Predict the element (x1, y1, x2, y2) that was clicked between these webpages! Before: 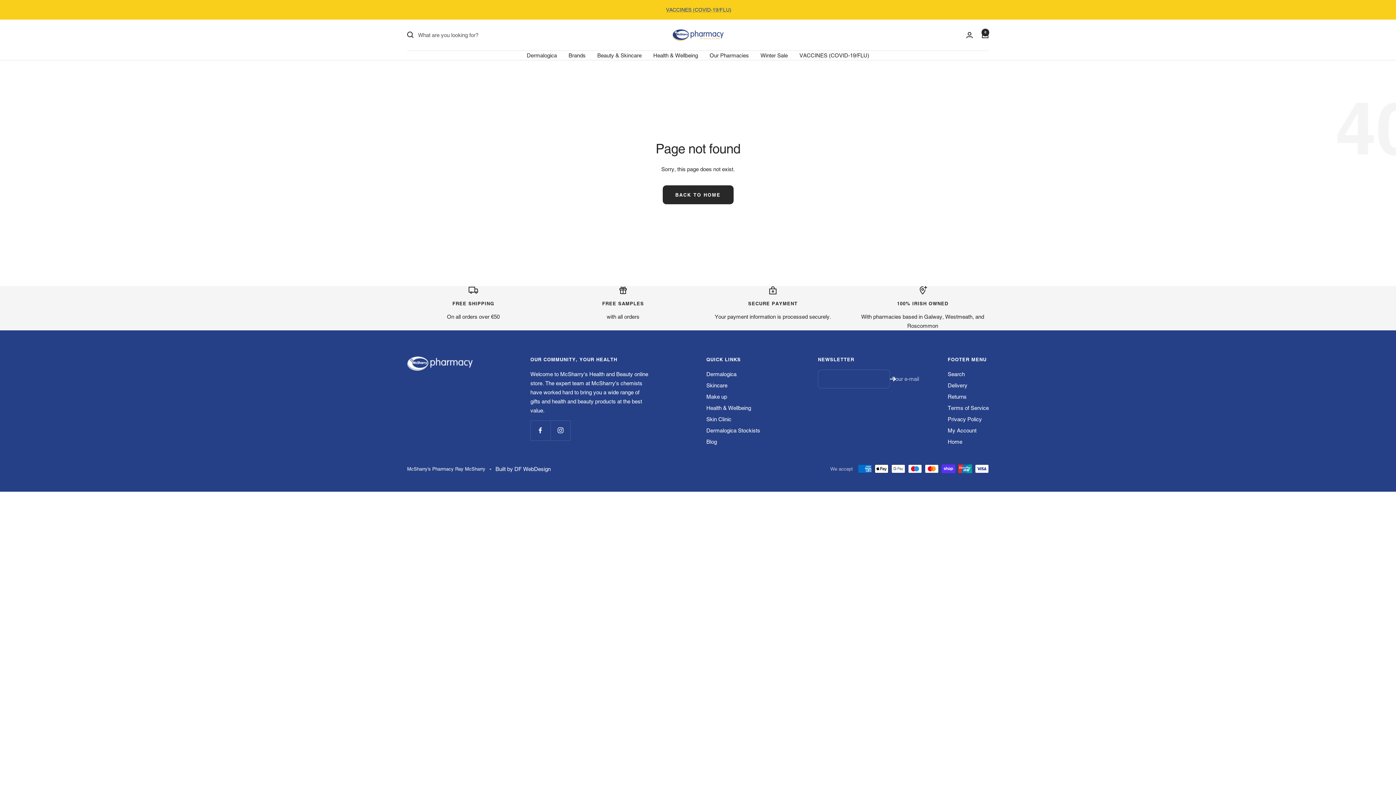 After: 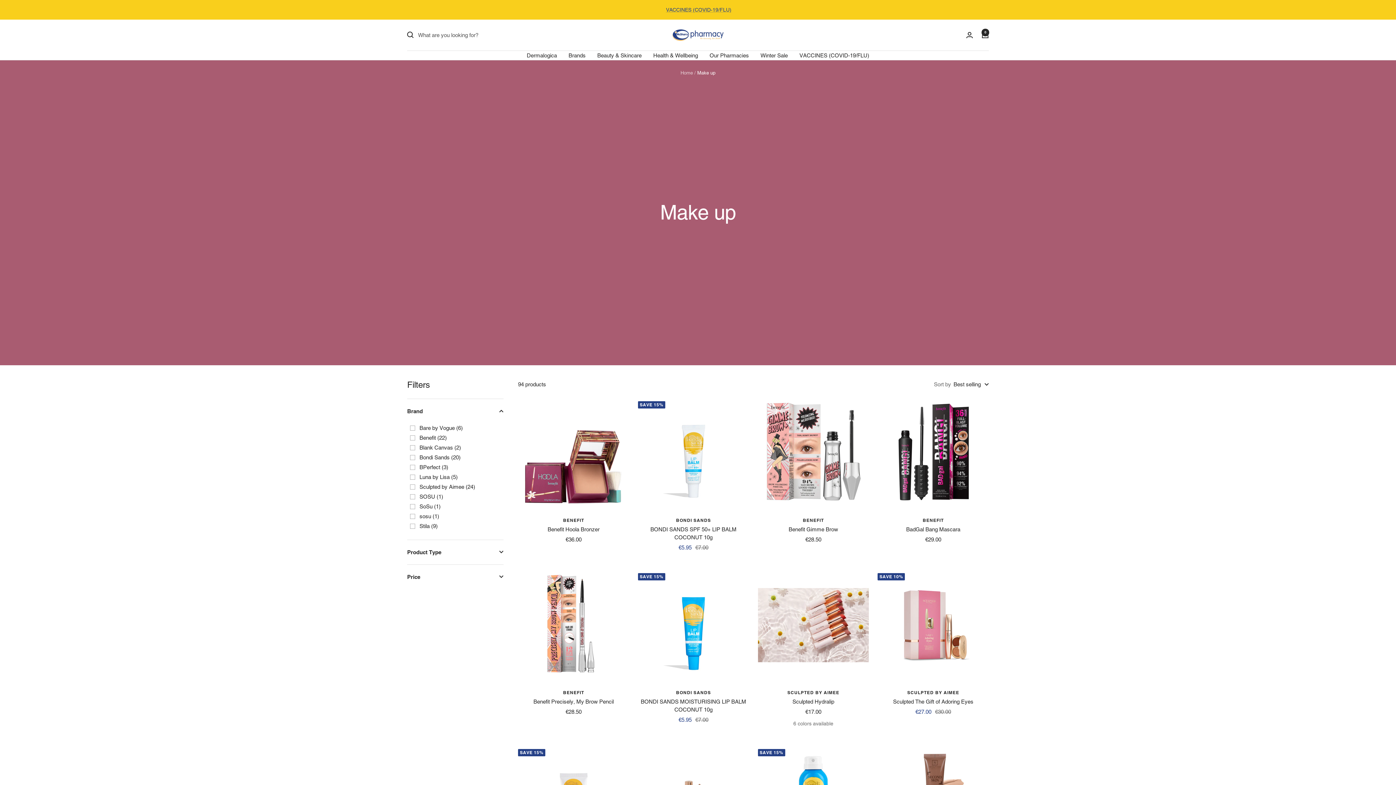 Action: bbox: (706, 392, 727, 401) label: Make up